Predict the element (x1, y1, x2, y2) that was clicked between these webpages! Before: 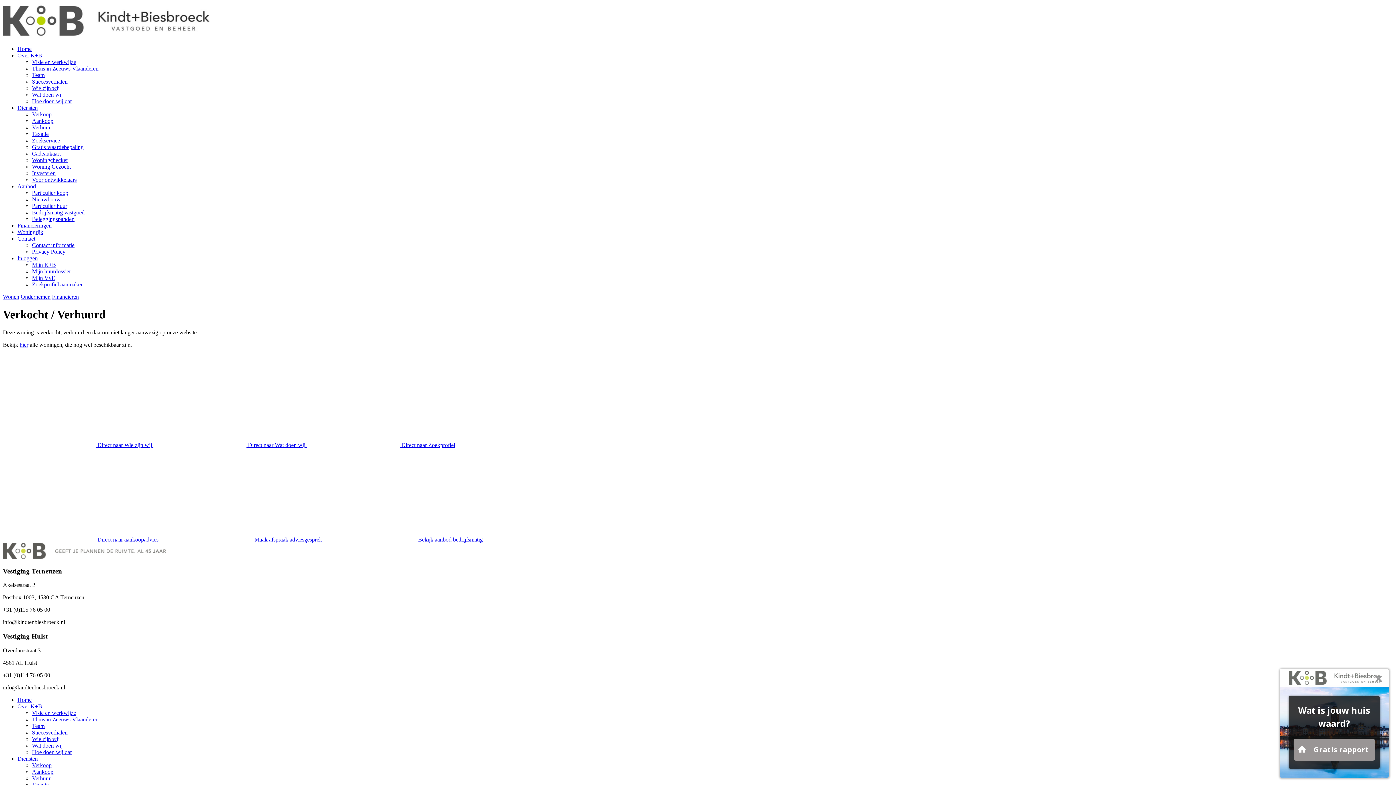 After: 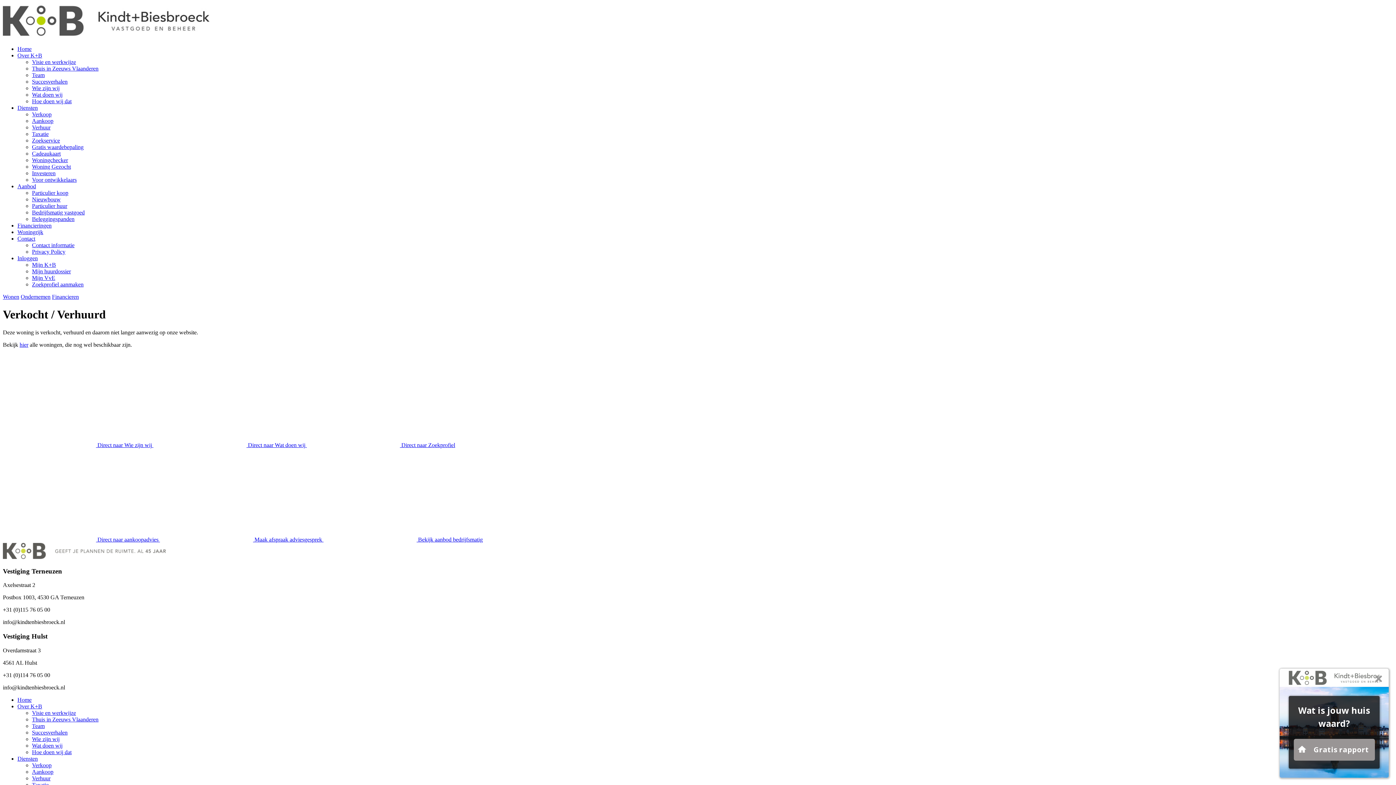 Action: bbox: (1280, 669, 1389, 778) label: Wat is jouw huis waard?
Gratis rapport